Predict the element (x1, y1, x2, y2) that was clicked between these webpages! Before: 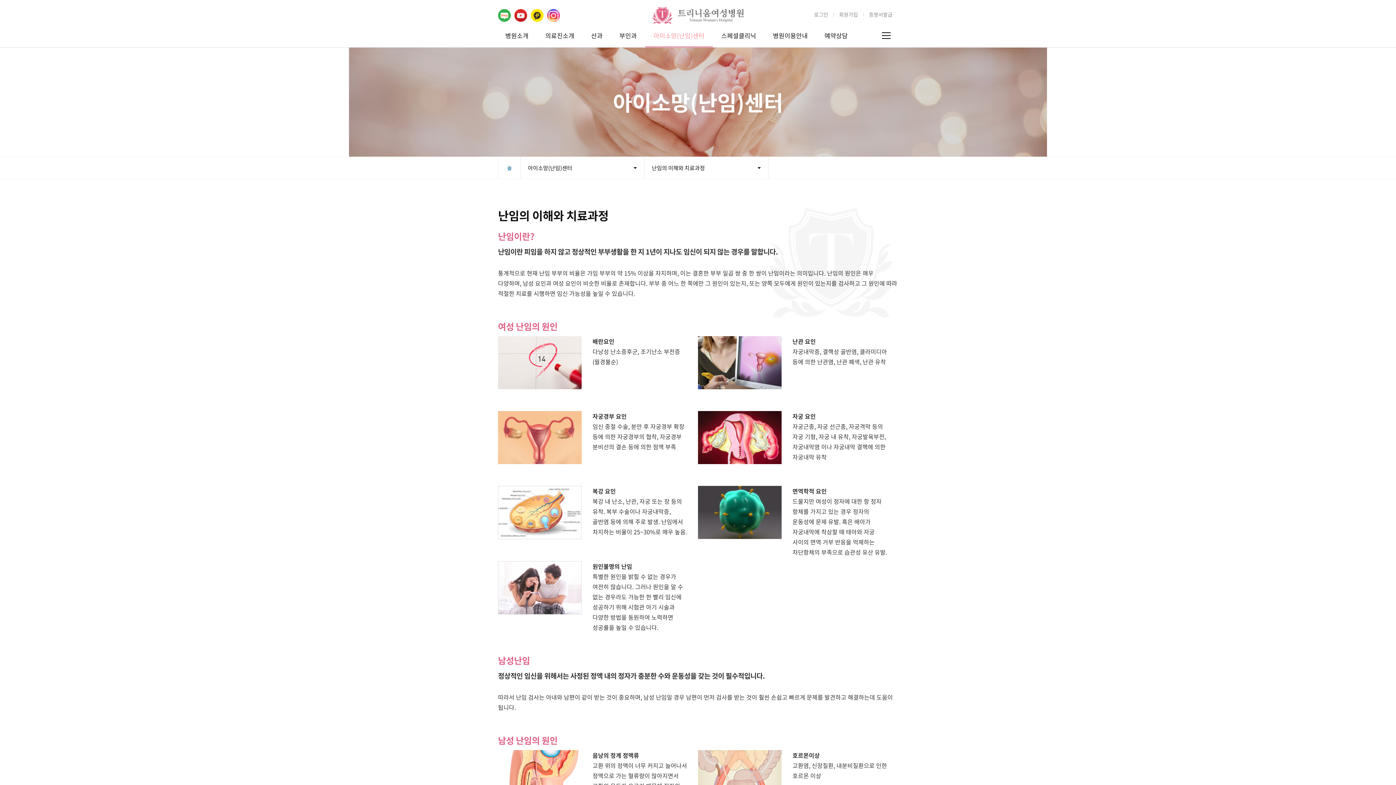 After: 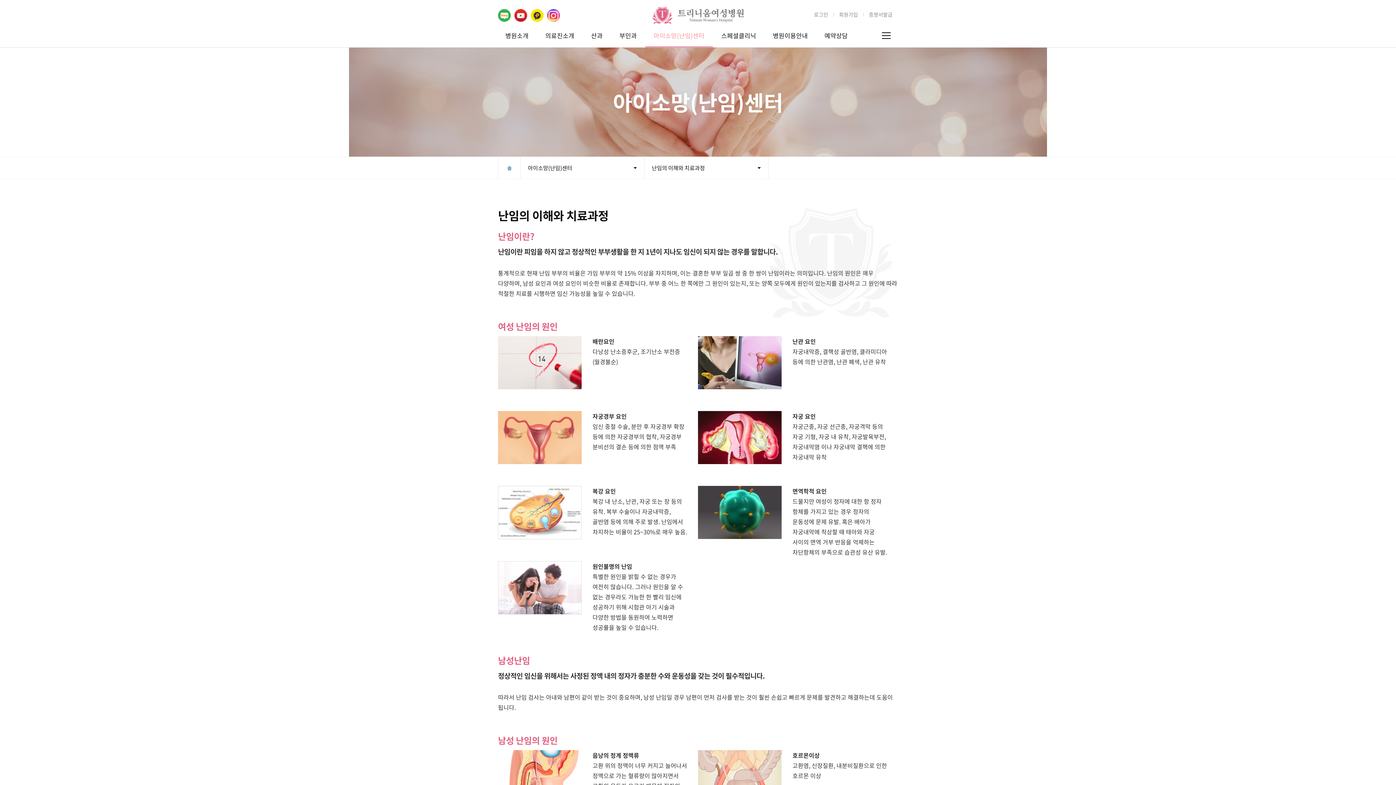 Action: bbox: (498, 9, 510, 21)